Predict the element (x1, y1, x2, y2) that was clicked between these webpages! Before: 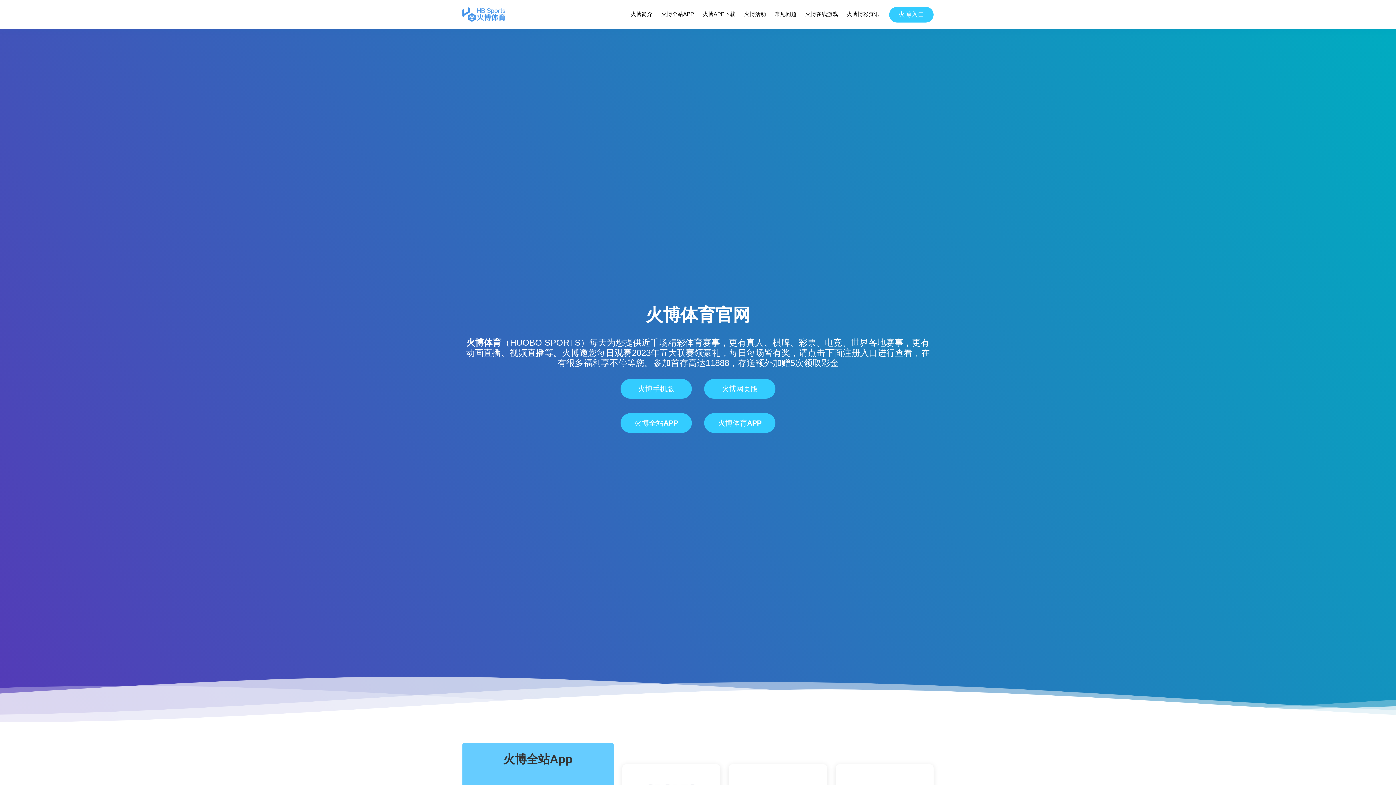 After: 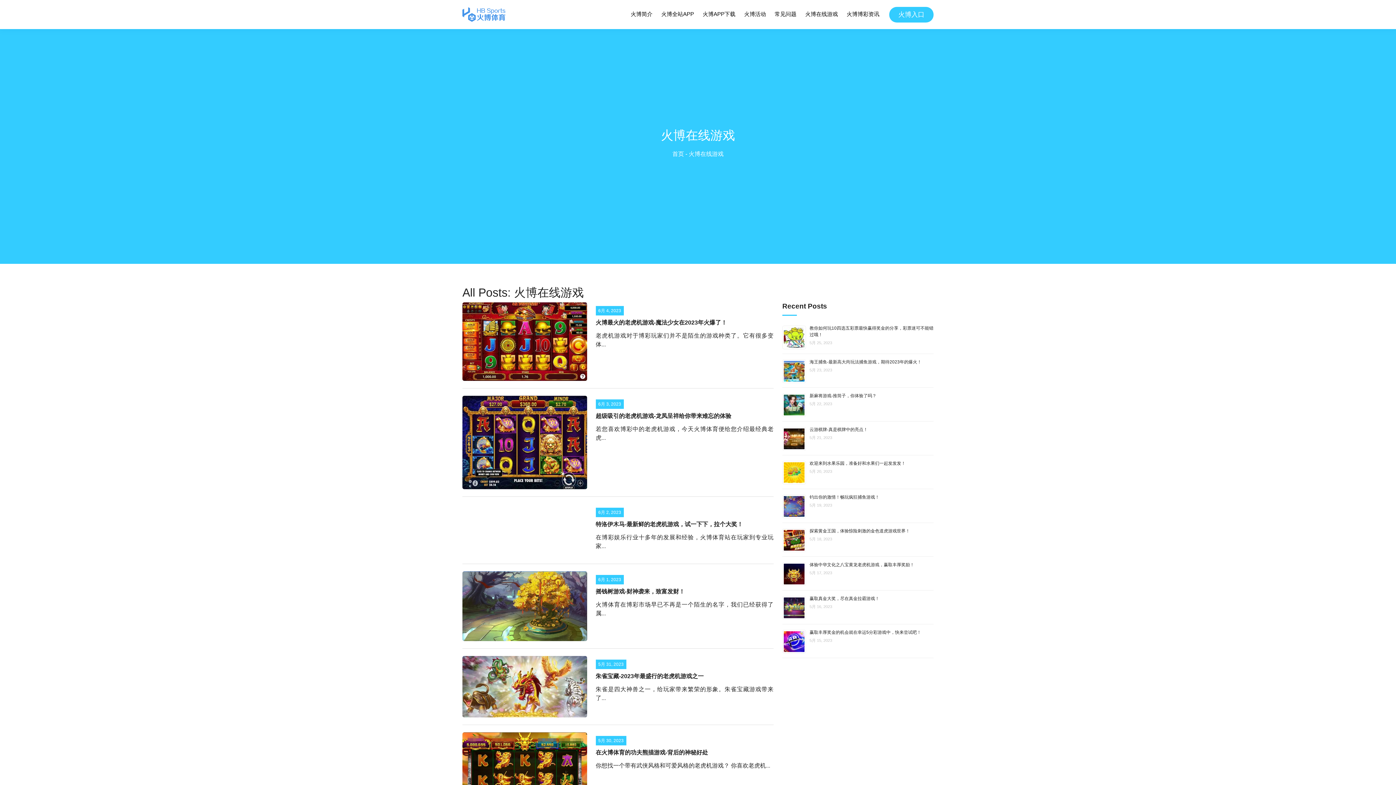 Action: bbox: (804, 8, 838, 20) label: 火博在线游戏